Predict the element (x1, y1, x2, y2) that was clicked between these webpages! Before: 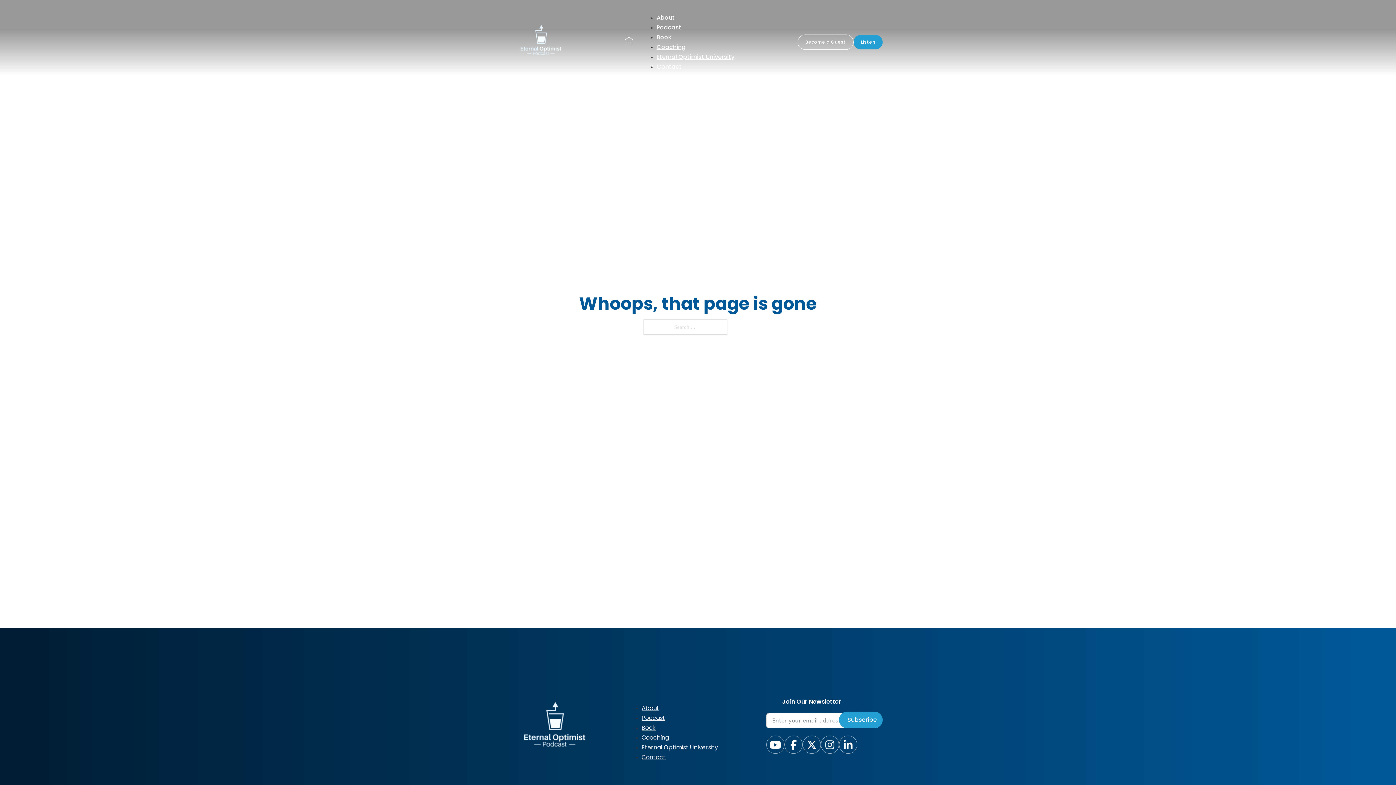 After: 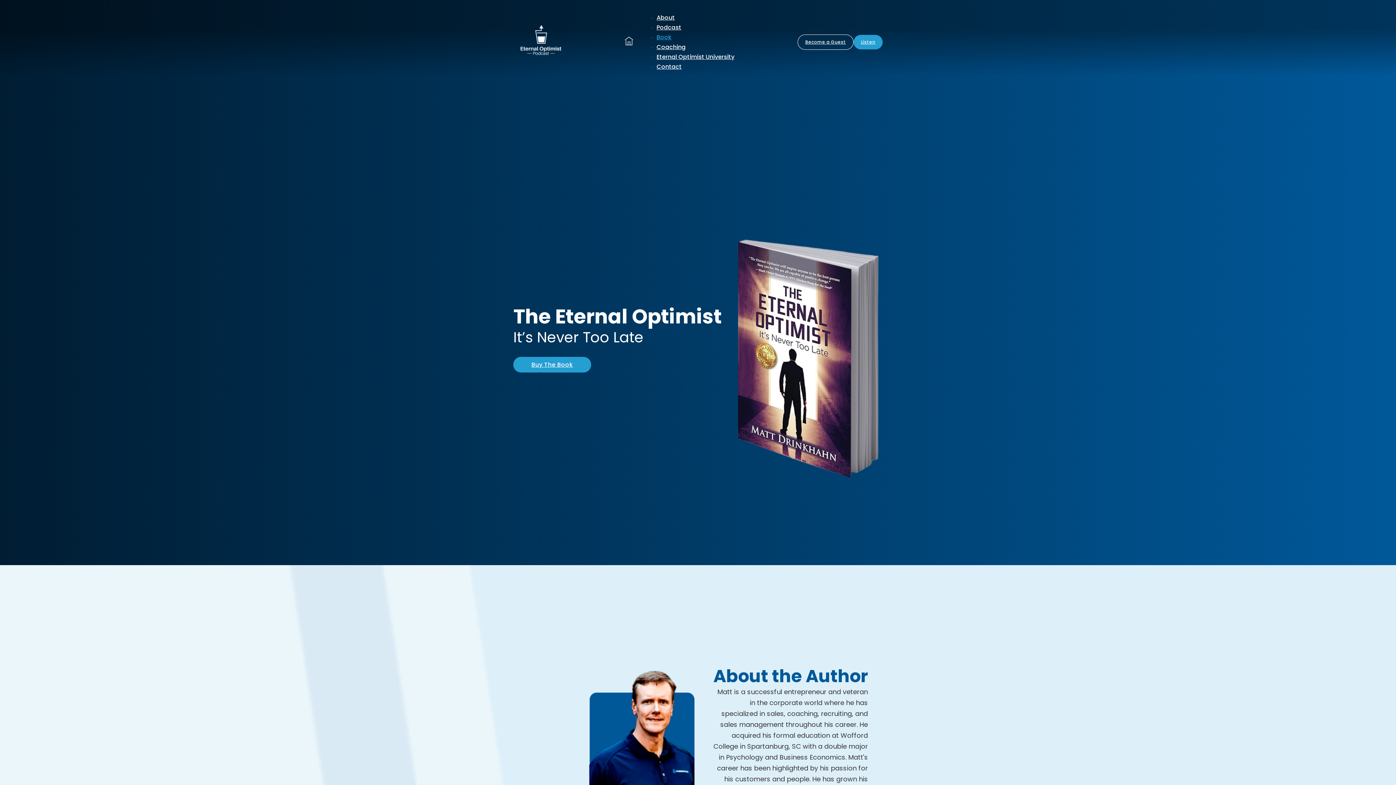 Action: label: Book bbox: (641, 724, 656, 732)